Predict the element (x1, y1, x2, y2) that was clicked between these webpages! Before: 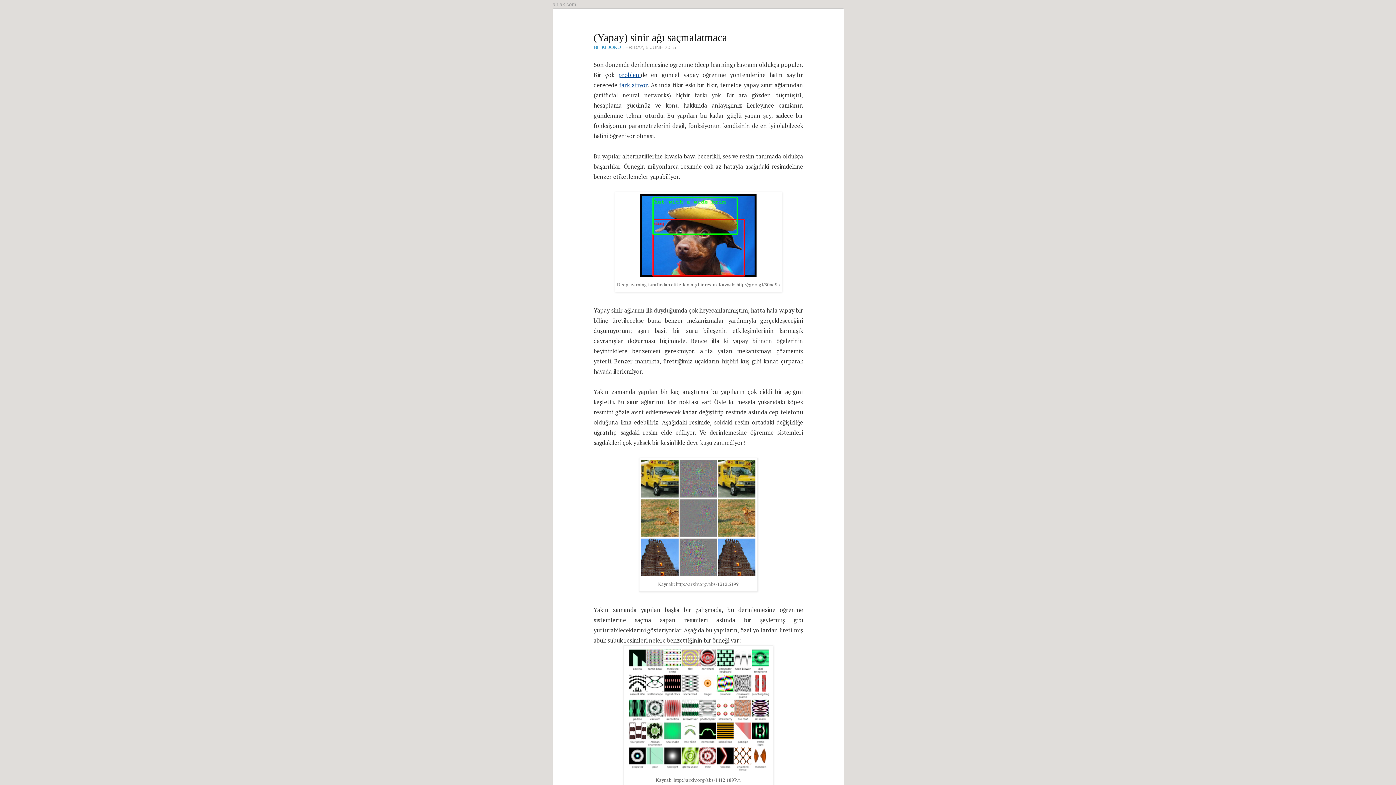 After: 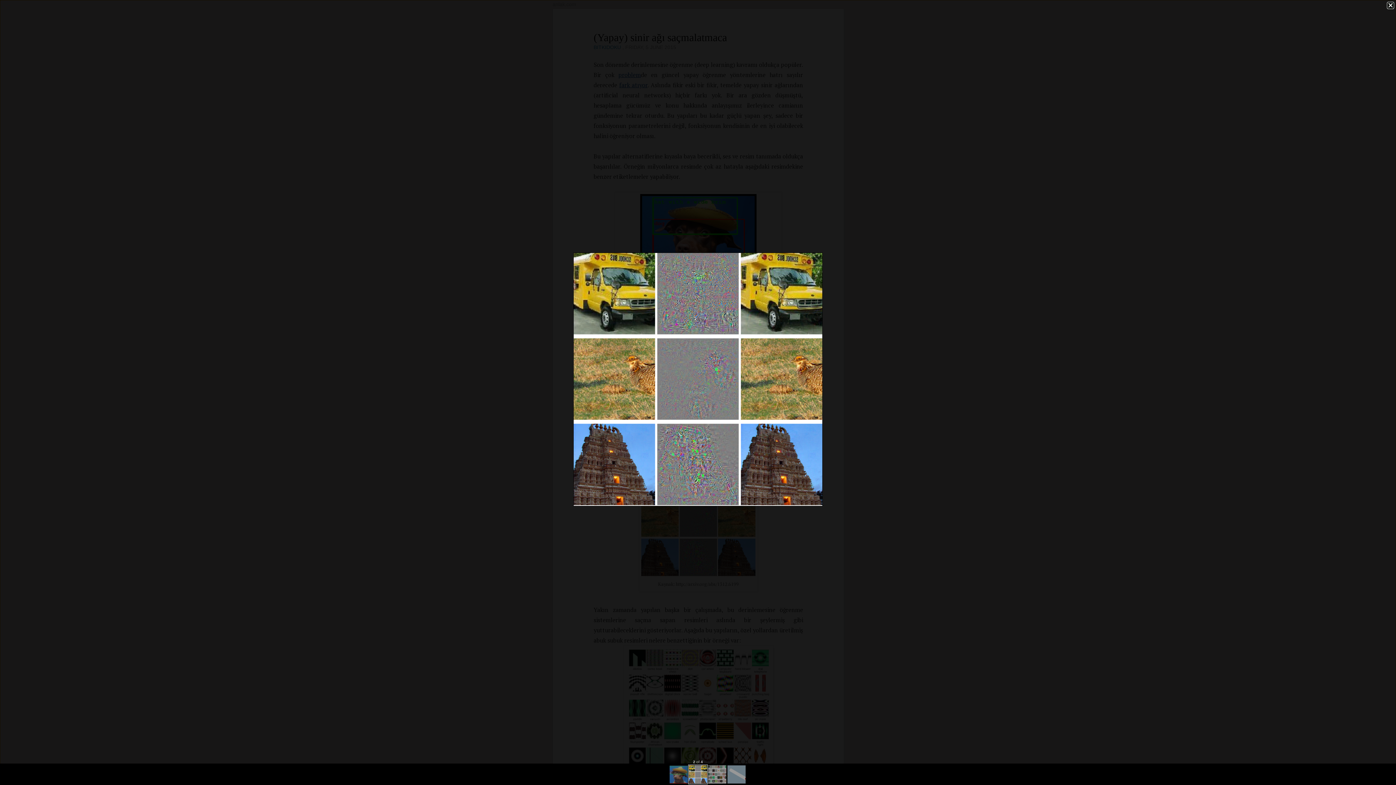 Action: bbox: (641, 570, 755, 578)